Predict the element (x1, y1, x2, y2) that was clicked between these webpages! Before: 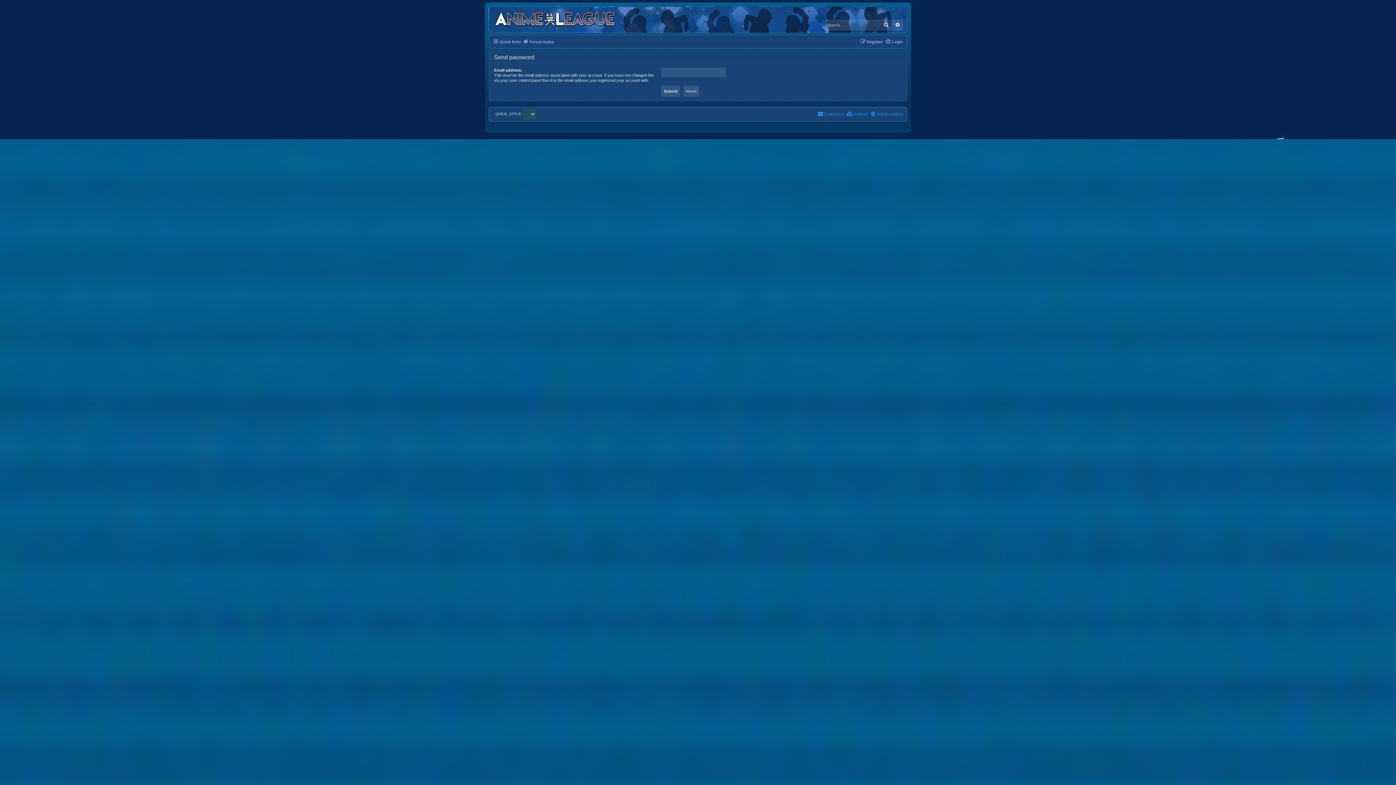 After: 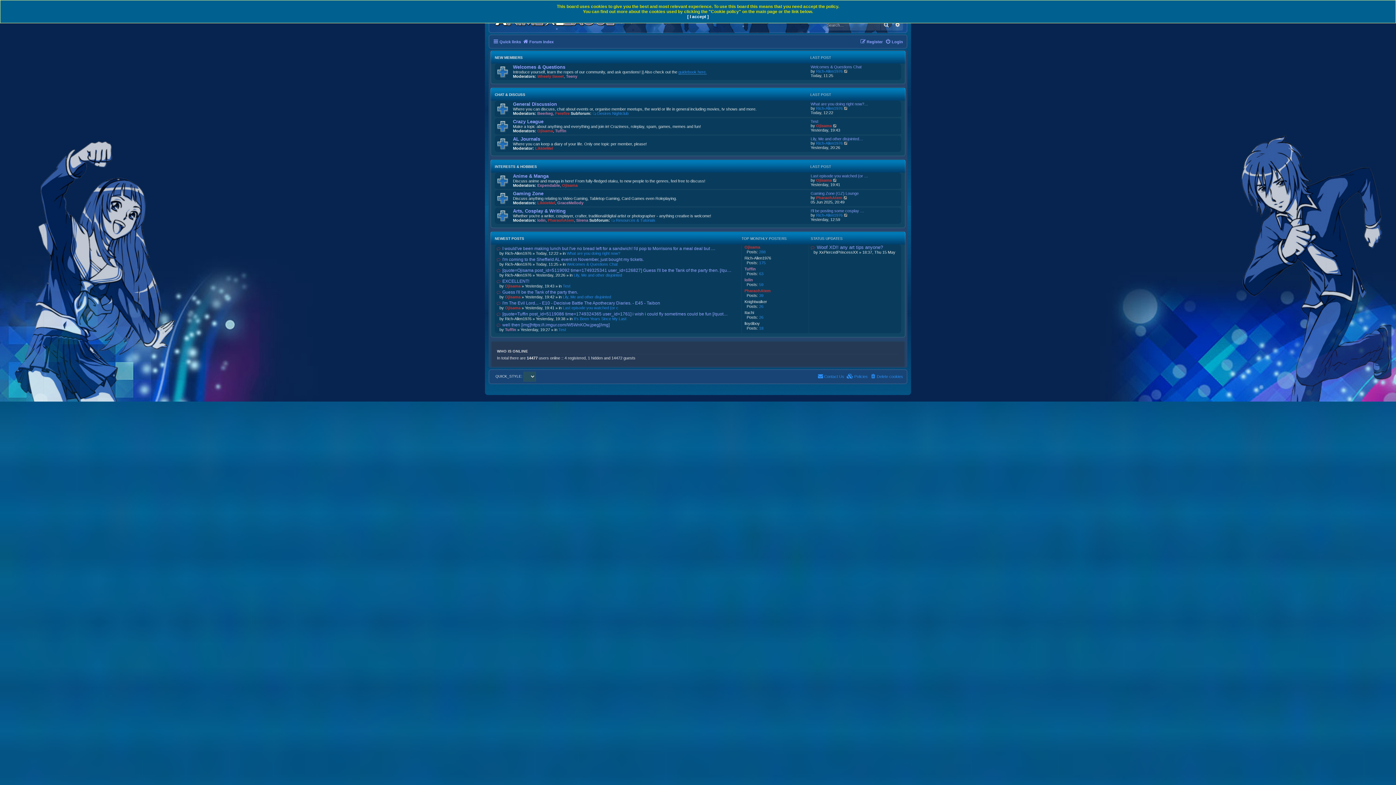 Action: bbox: (491, 8, 619, 26)